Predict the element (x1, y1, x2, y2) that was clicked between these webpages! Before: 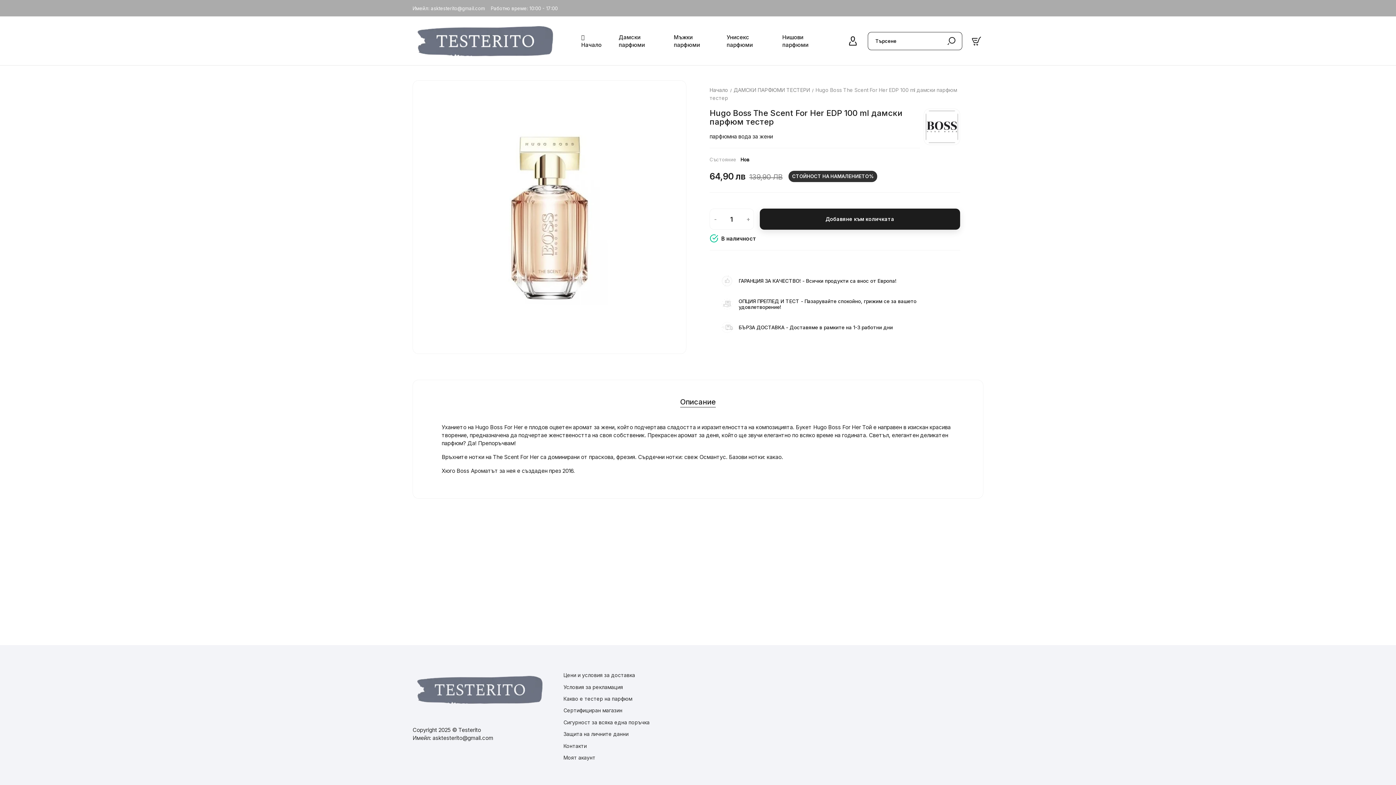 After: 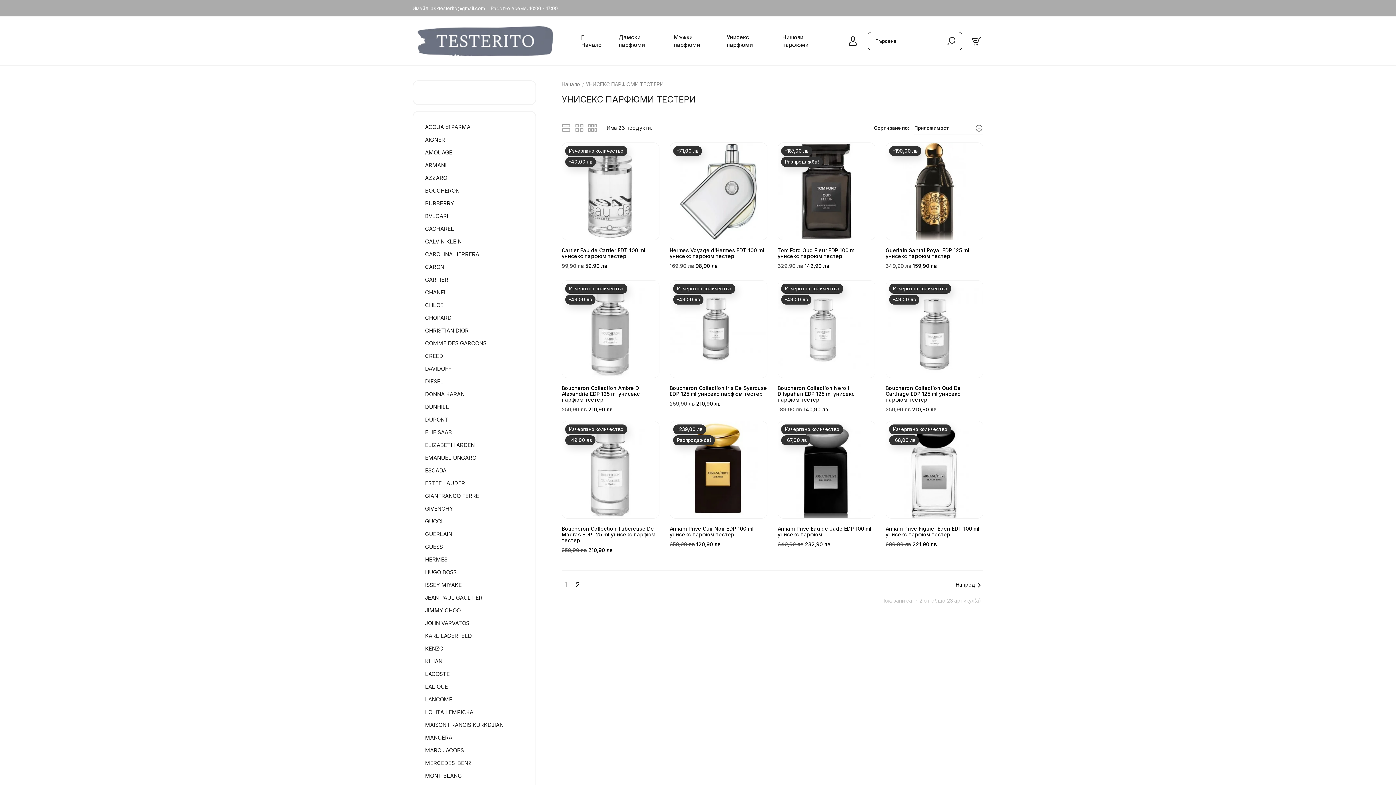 Action: label: Унисекс парфюми bbox: (726, 33, 765, 48)